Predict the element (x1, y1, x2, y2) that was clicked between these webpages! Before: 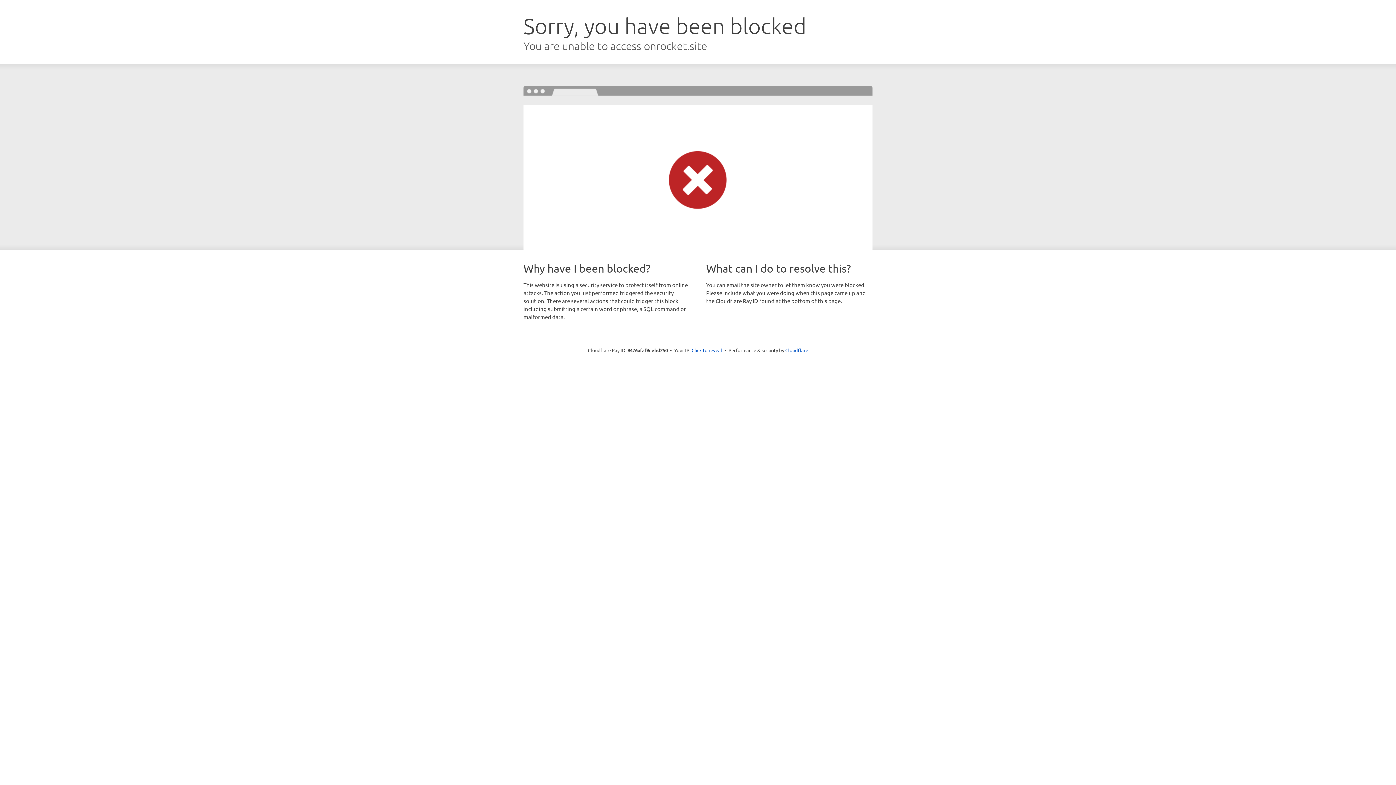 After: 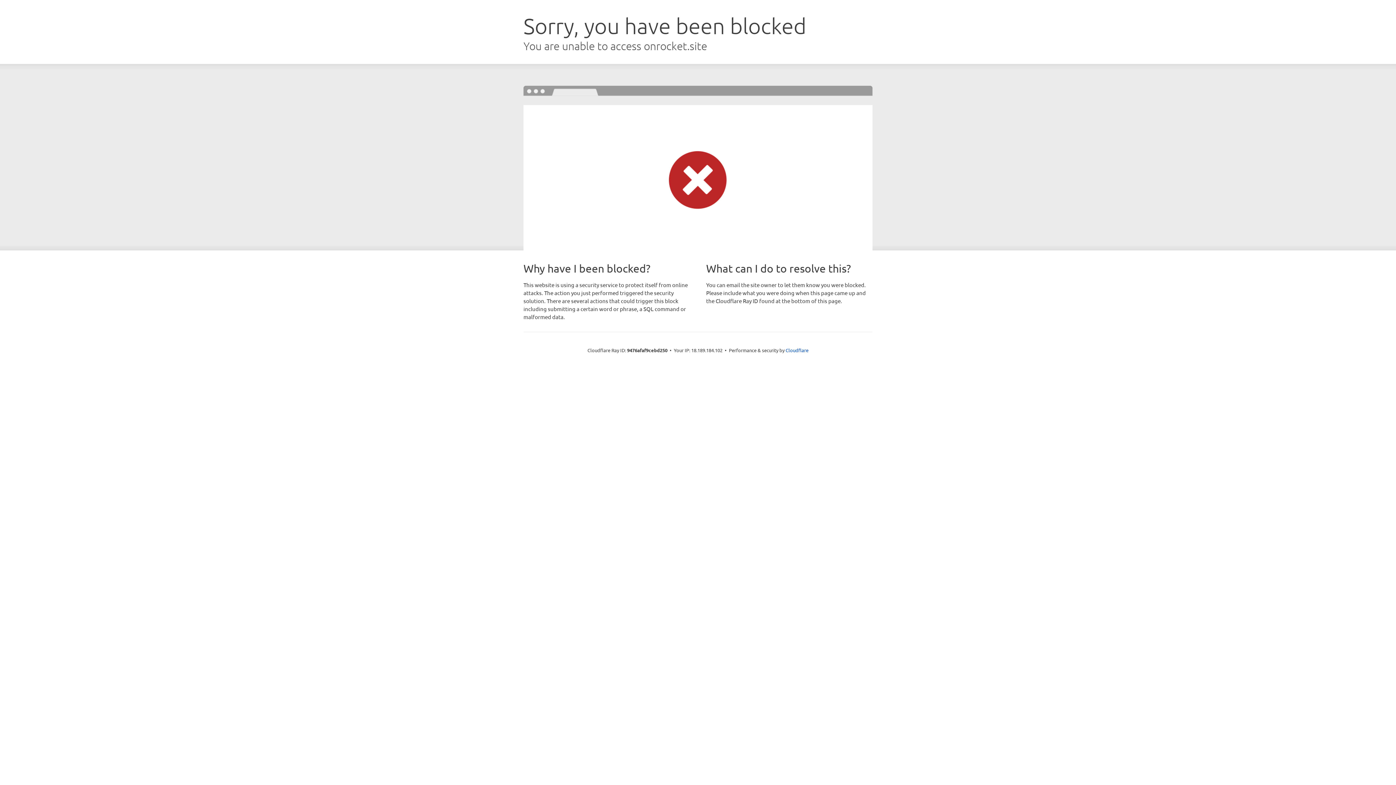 Action: bbox: (691, 346, 722, 353) label: Click to reveal